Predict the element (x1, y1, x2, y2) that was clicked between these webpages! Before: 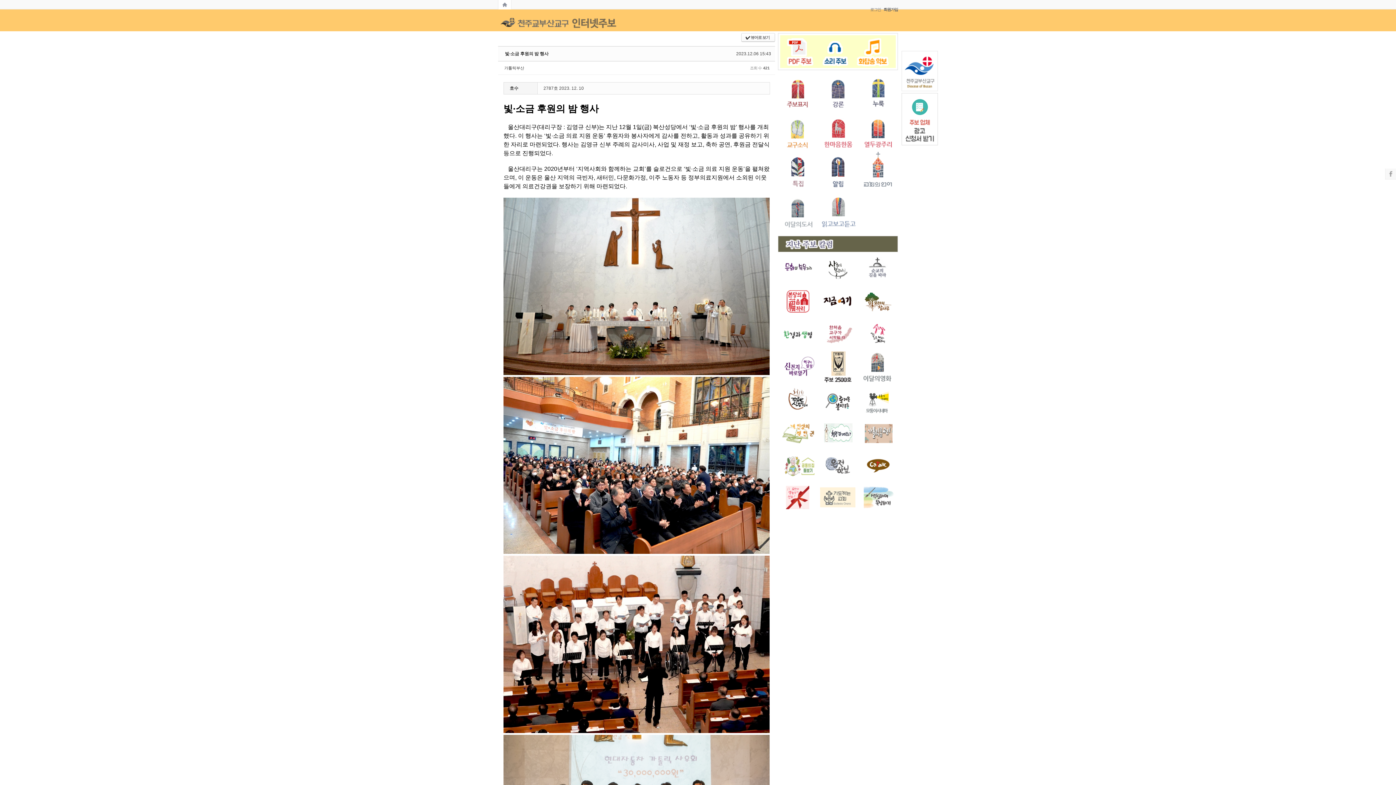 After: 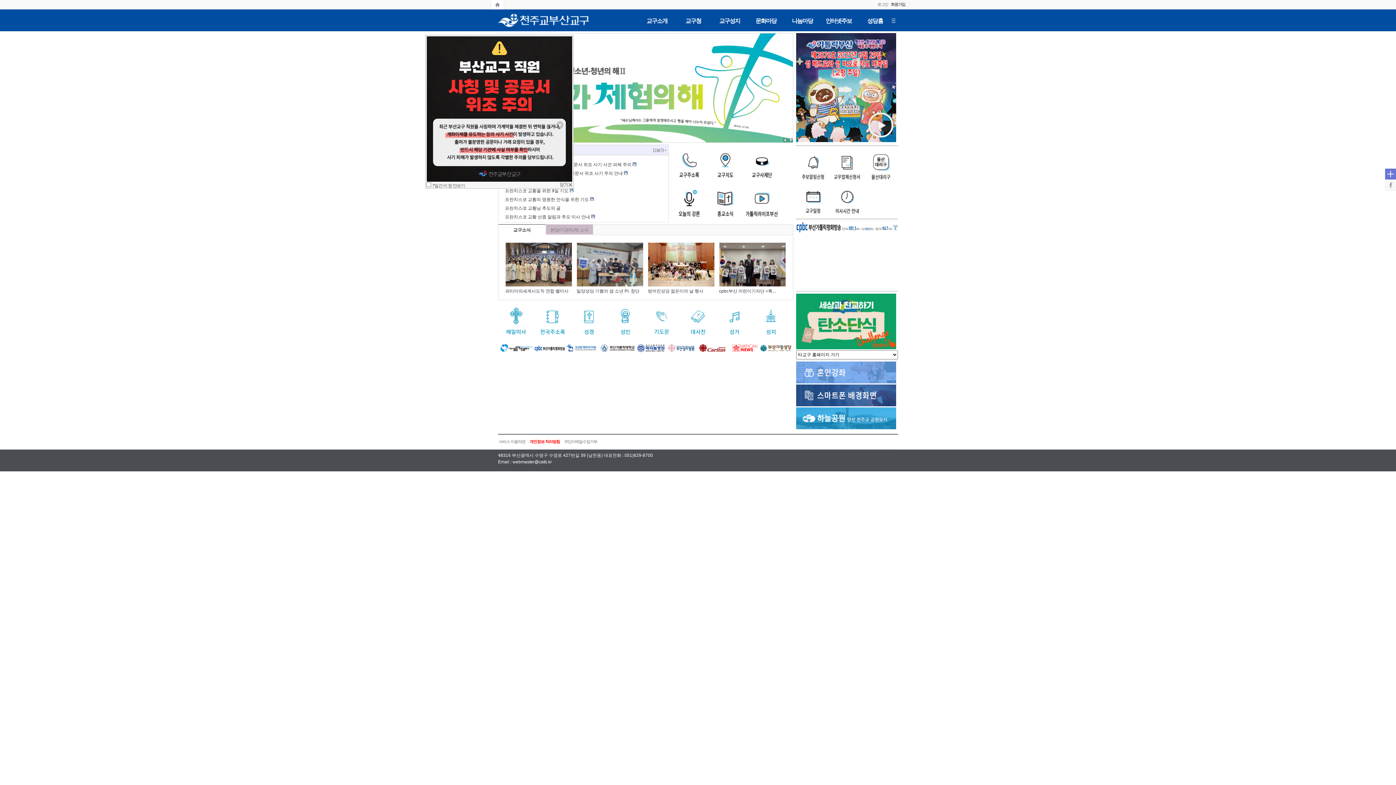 Action: bbox: (901, 86, 938, 91)